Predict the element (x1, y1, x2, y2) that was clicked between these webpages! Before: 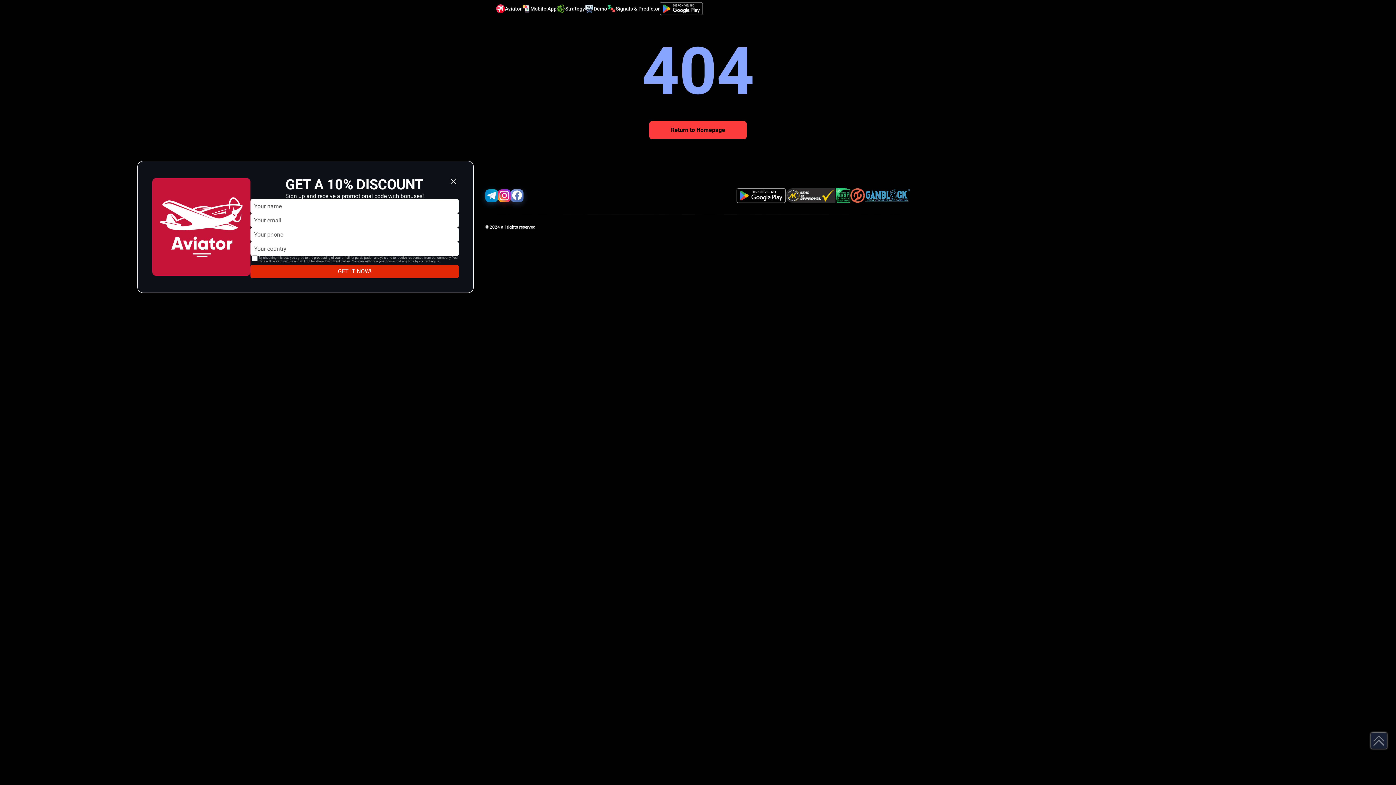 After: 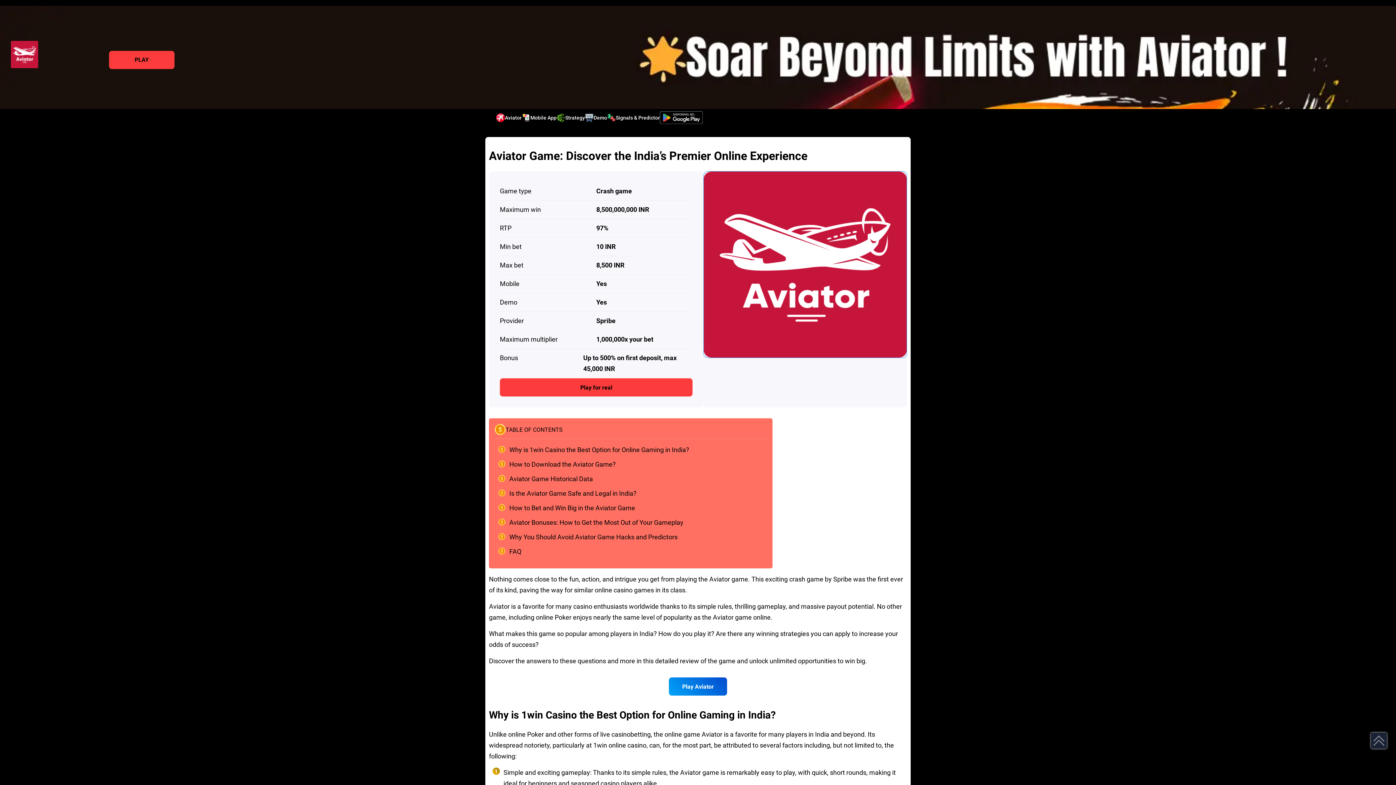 Action: label: Return to Homepage bbox: (649, 121, 746, 139)